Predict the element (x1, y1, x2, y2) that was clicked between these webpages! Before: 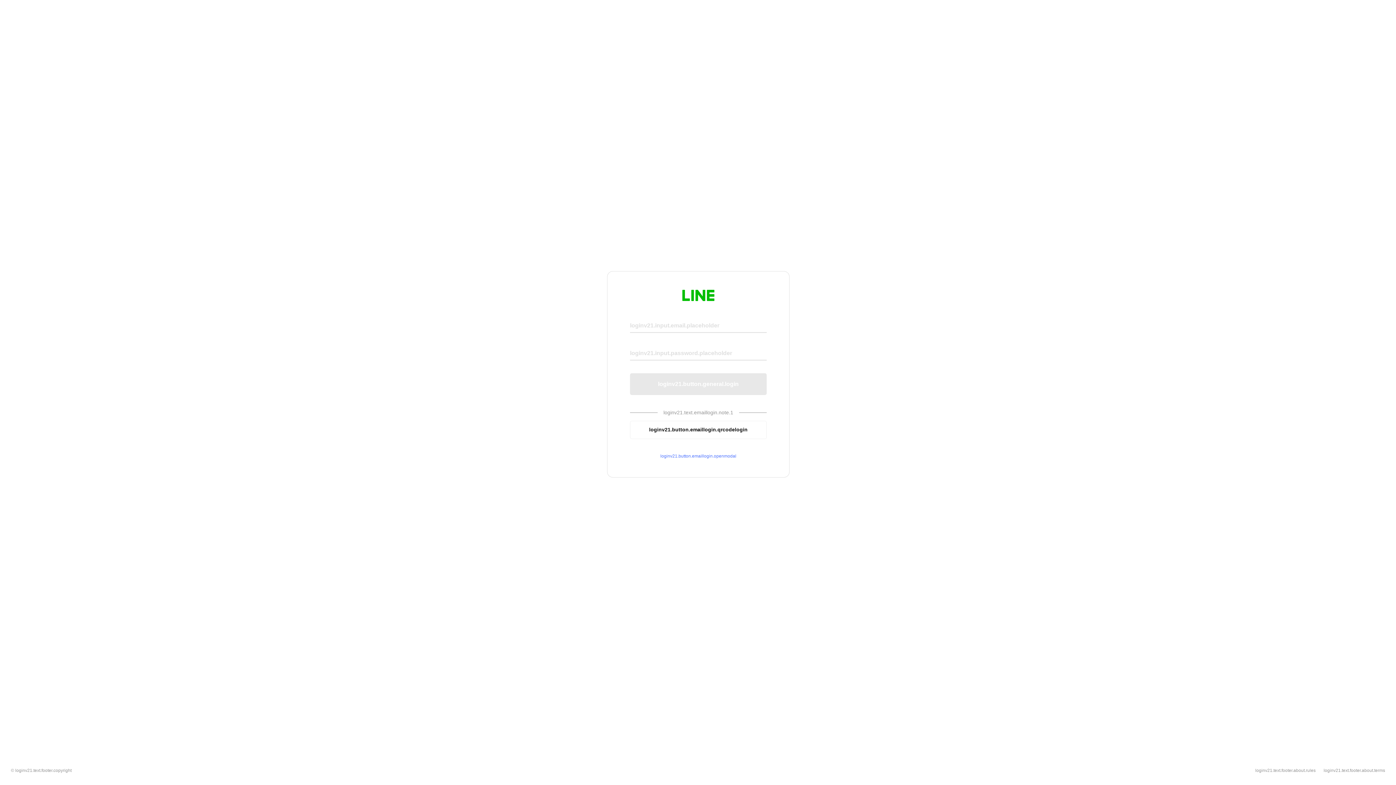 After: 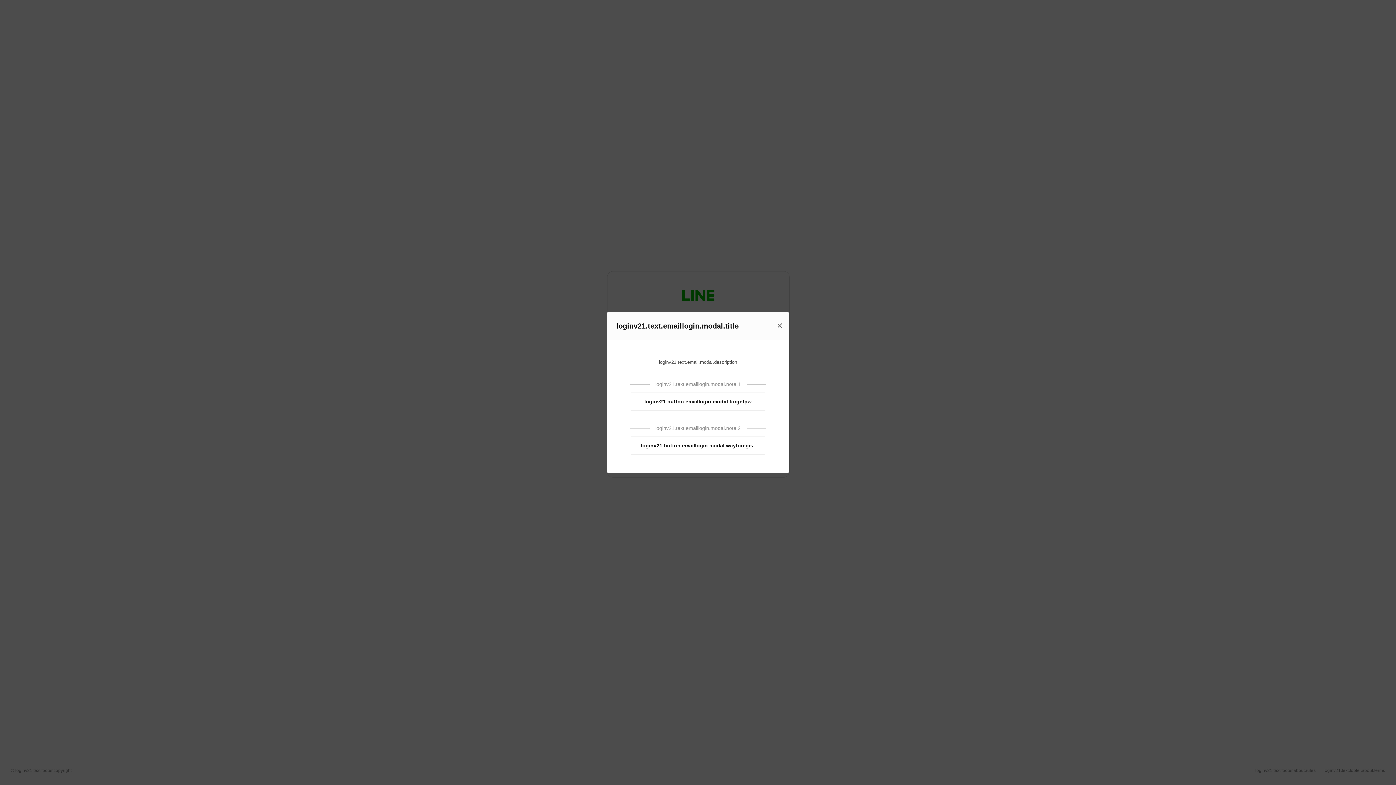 Action: label: loginv21.button.emaillogin.openmodal bbox: (630, 453, 766, 459)